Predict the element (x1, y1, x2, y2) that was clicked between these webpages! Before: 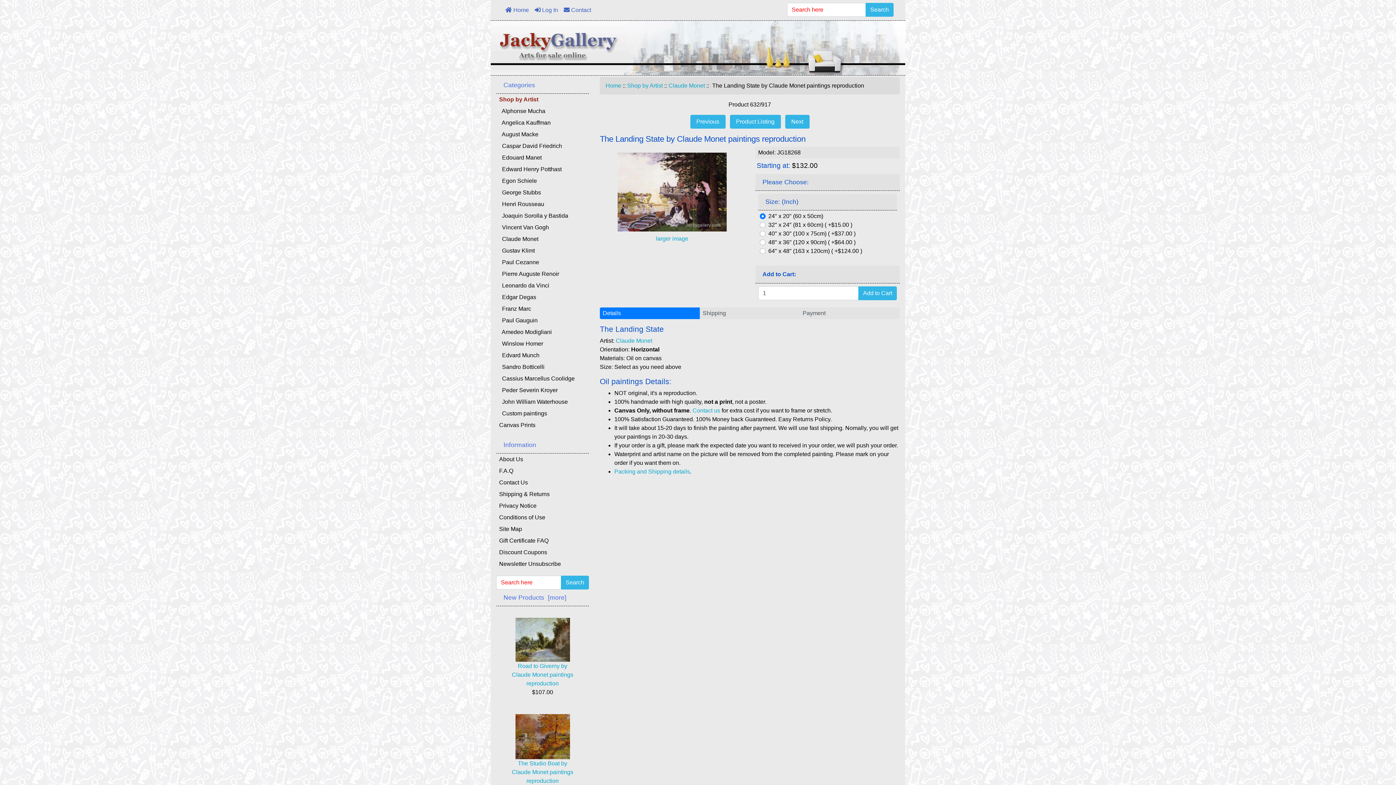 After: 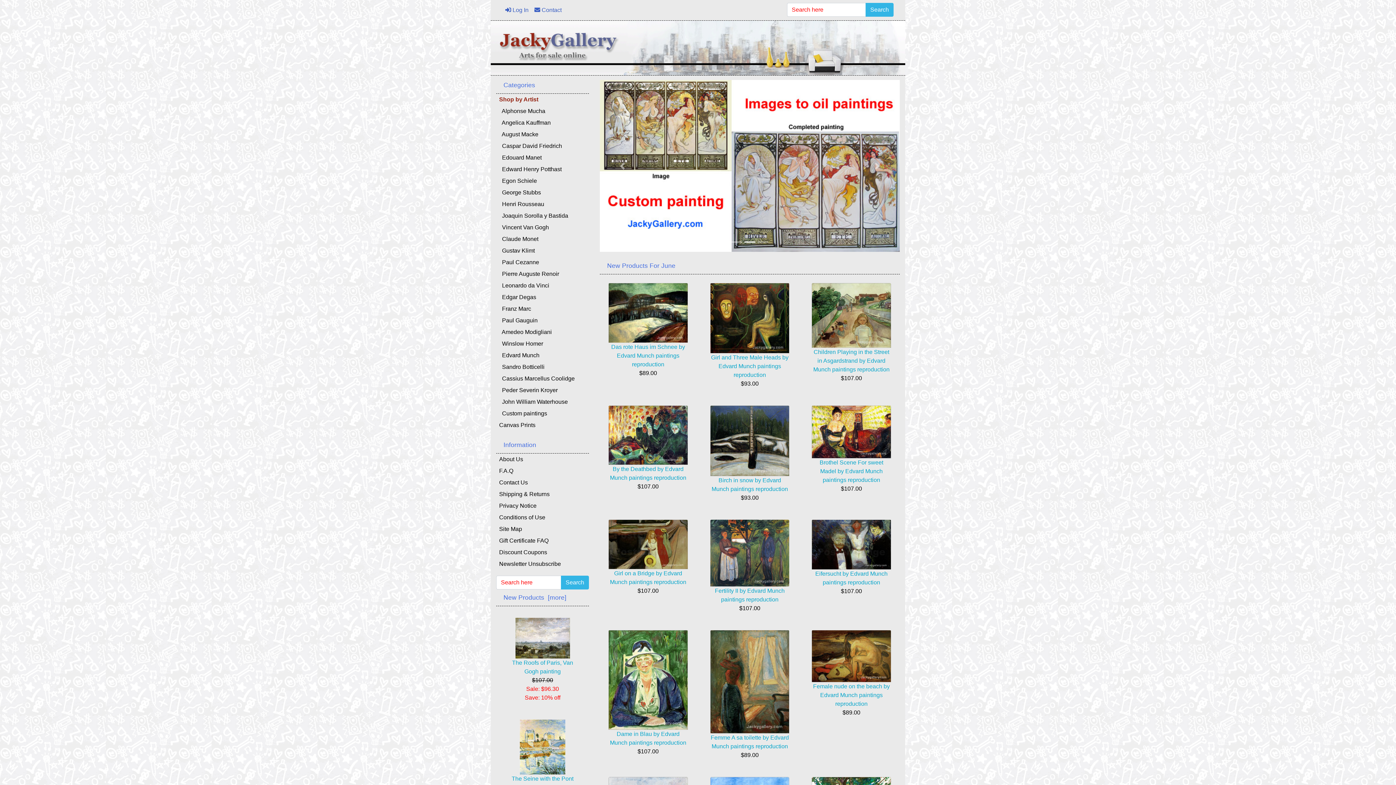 Action: bbox: (490, 44, 905, 50)